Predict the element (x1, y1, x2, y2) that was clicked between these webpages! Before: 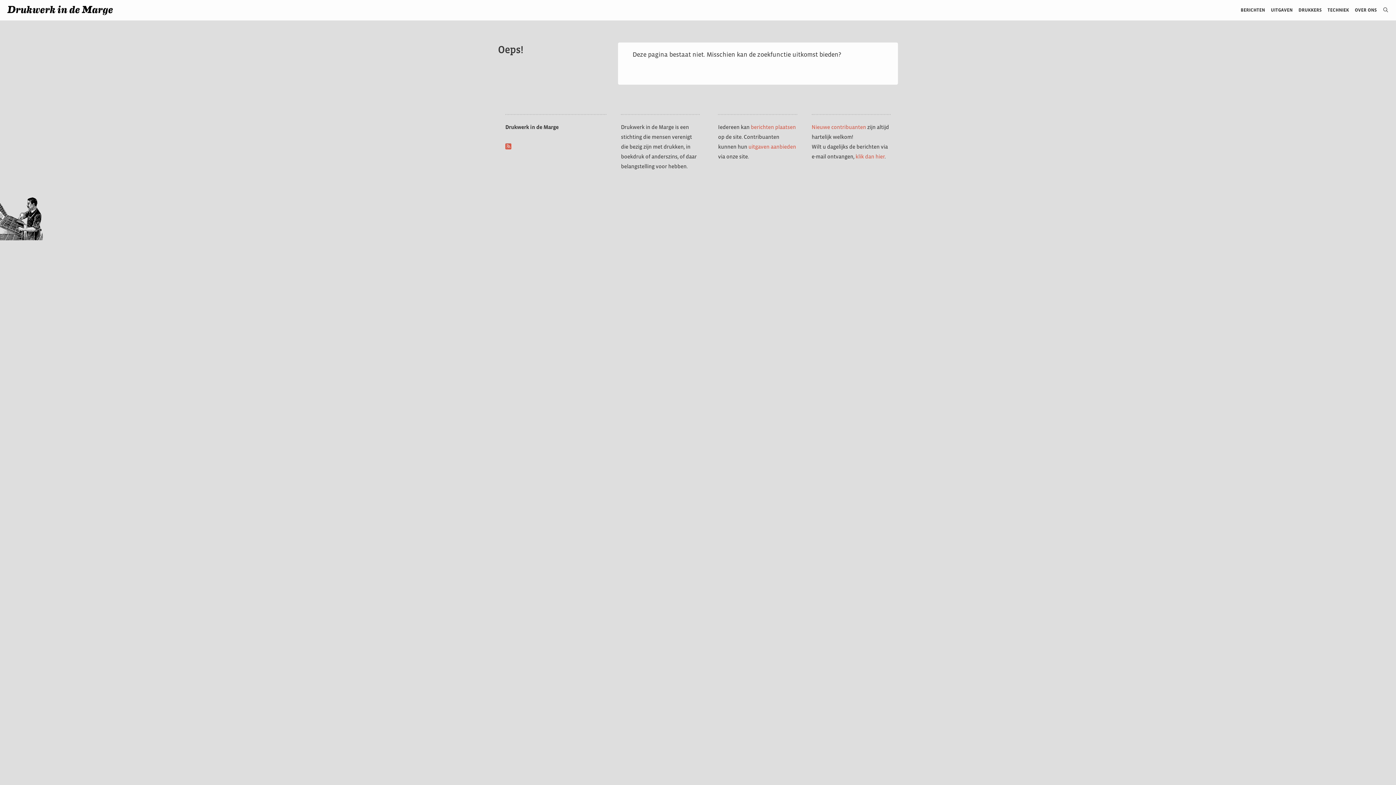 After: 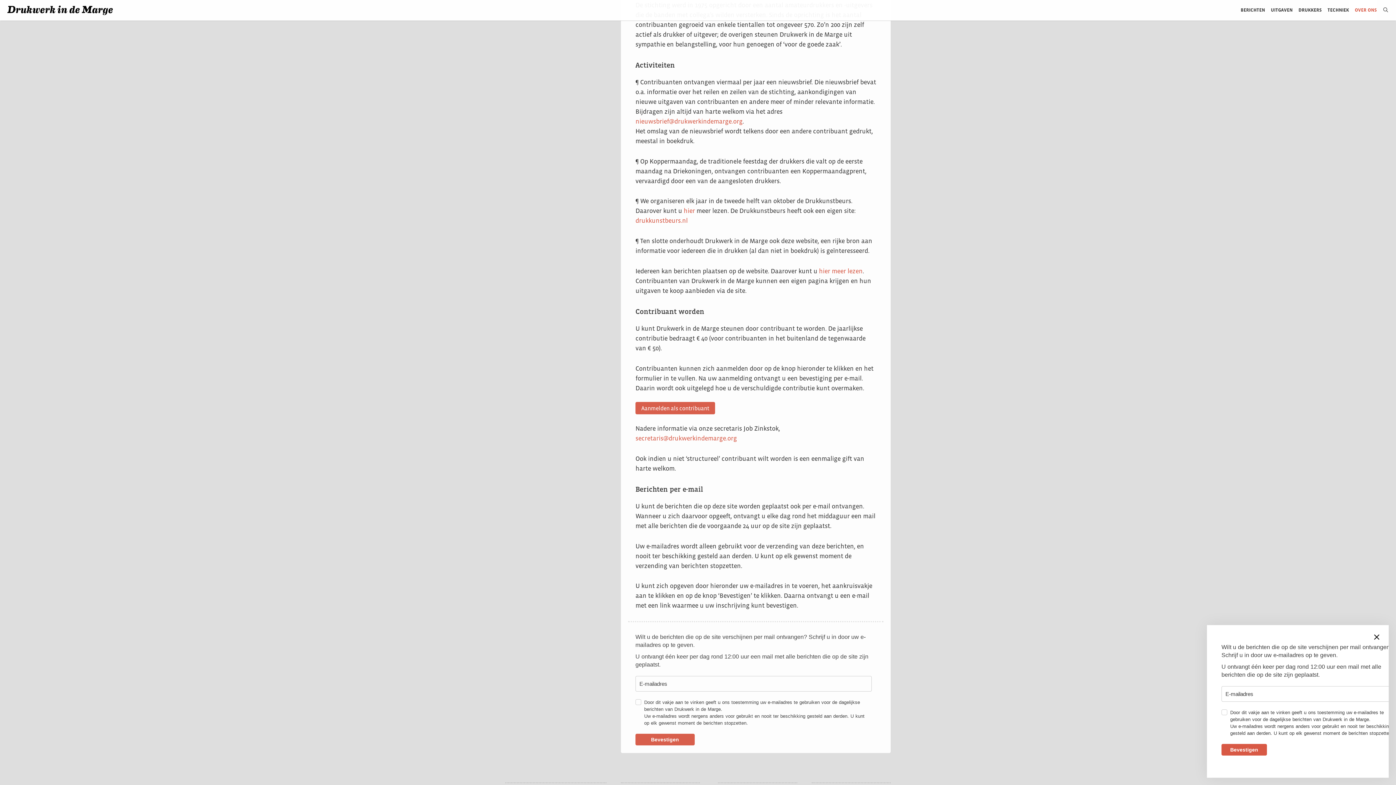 Action: bbox: (855, 153, 884, 159) label: klik dan hier